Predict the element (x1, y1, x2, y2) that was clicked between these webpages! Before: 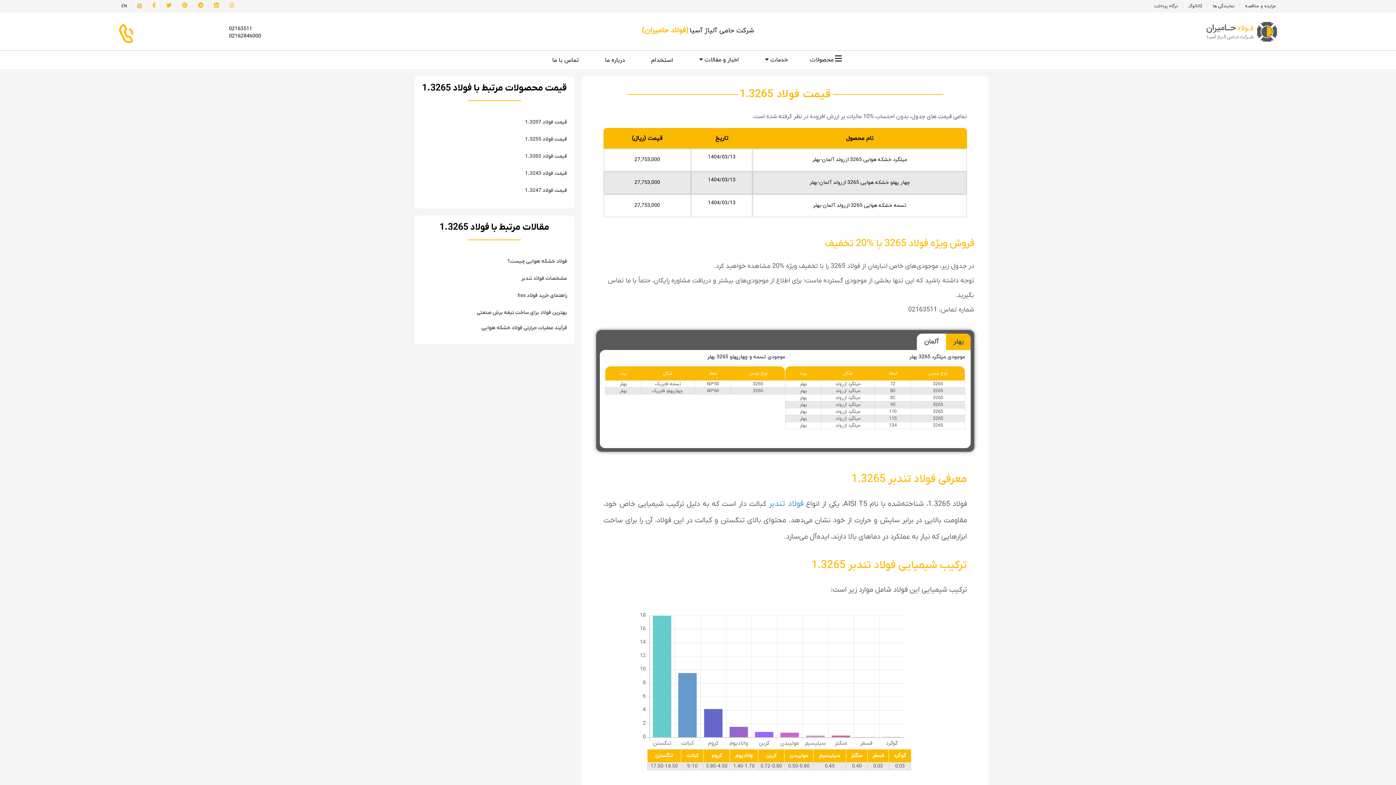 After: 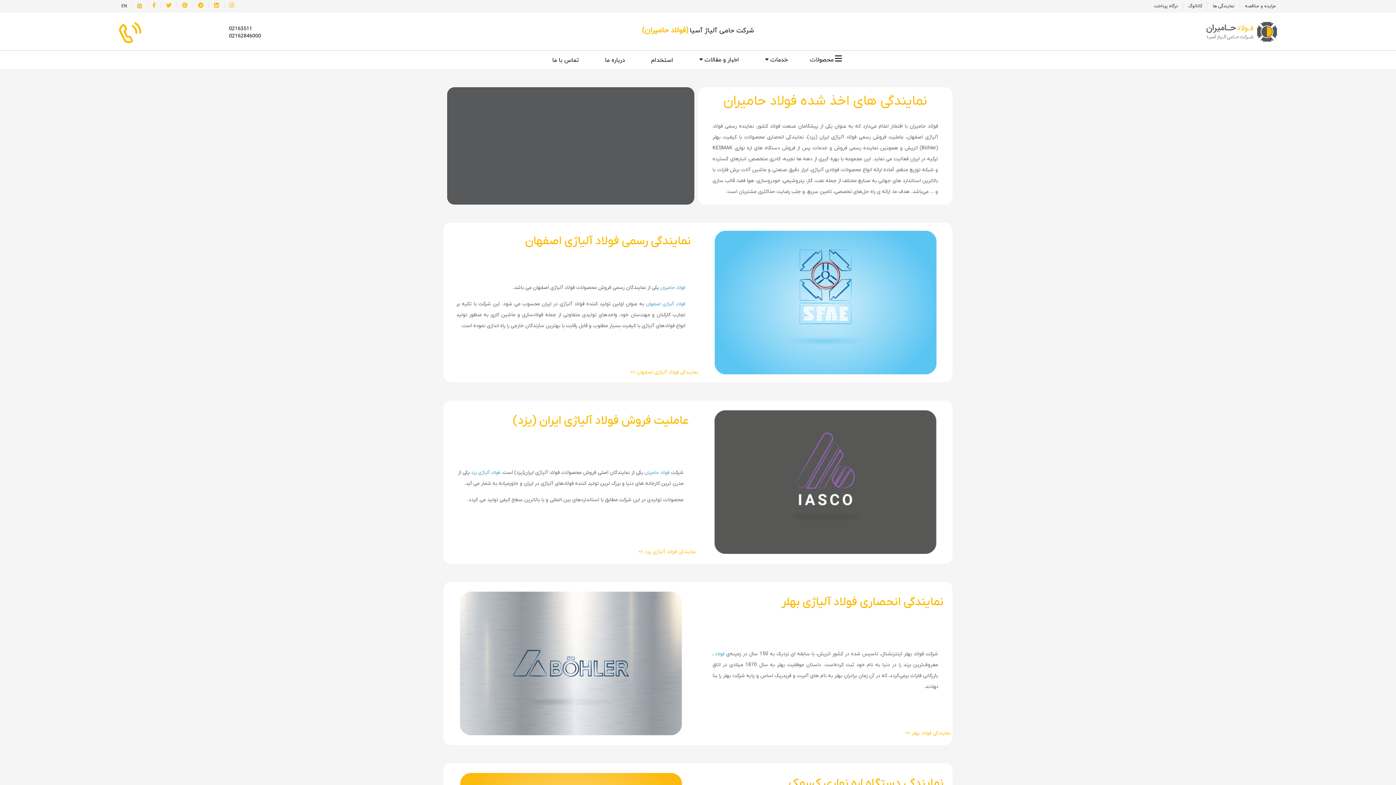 Action: bbox: (1209, 1, 1238, 11) label: نمایندگی ها